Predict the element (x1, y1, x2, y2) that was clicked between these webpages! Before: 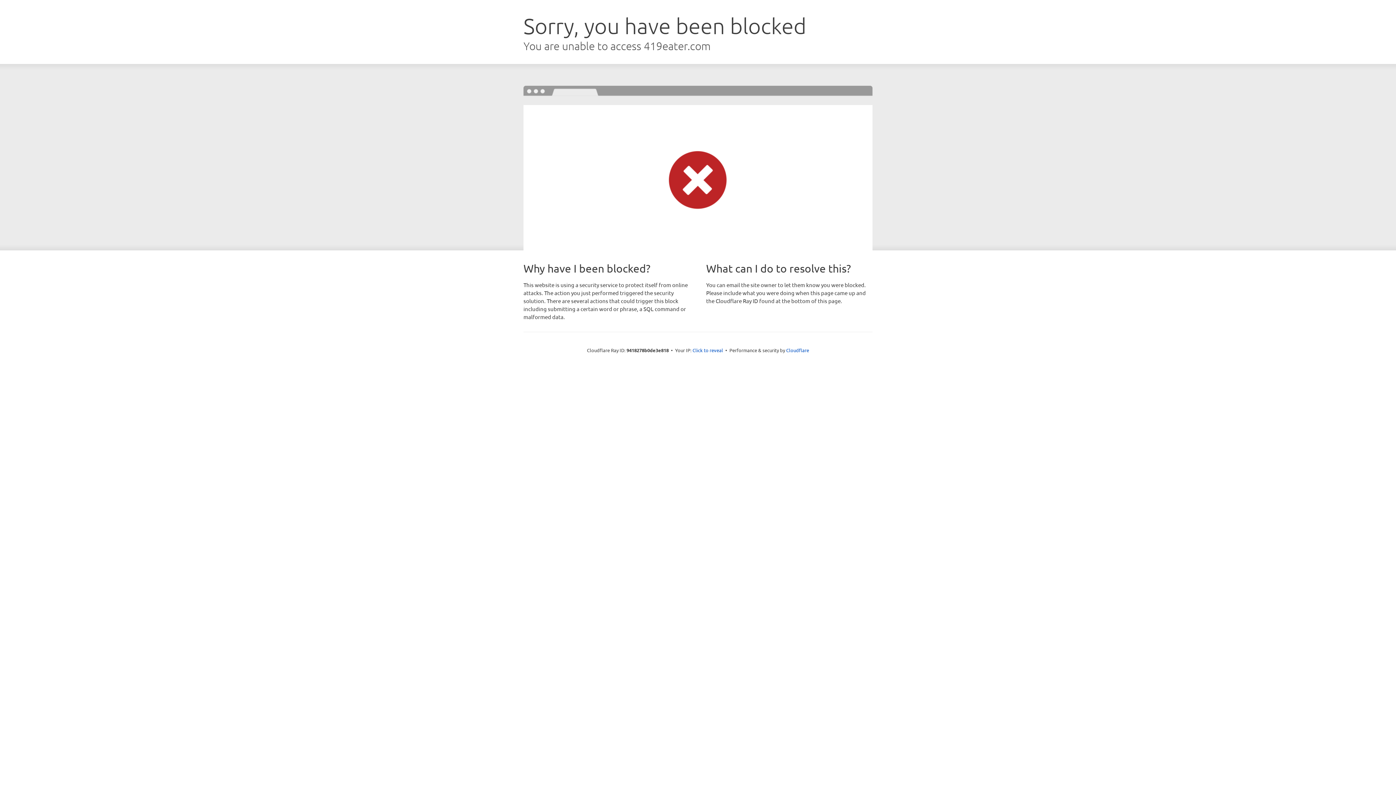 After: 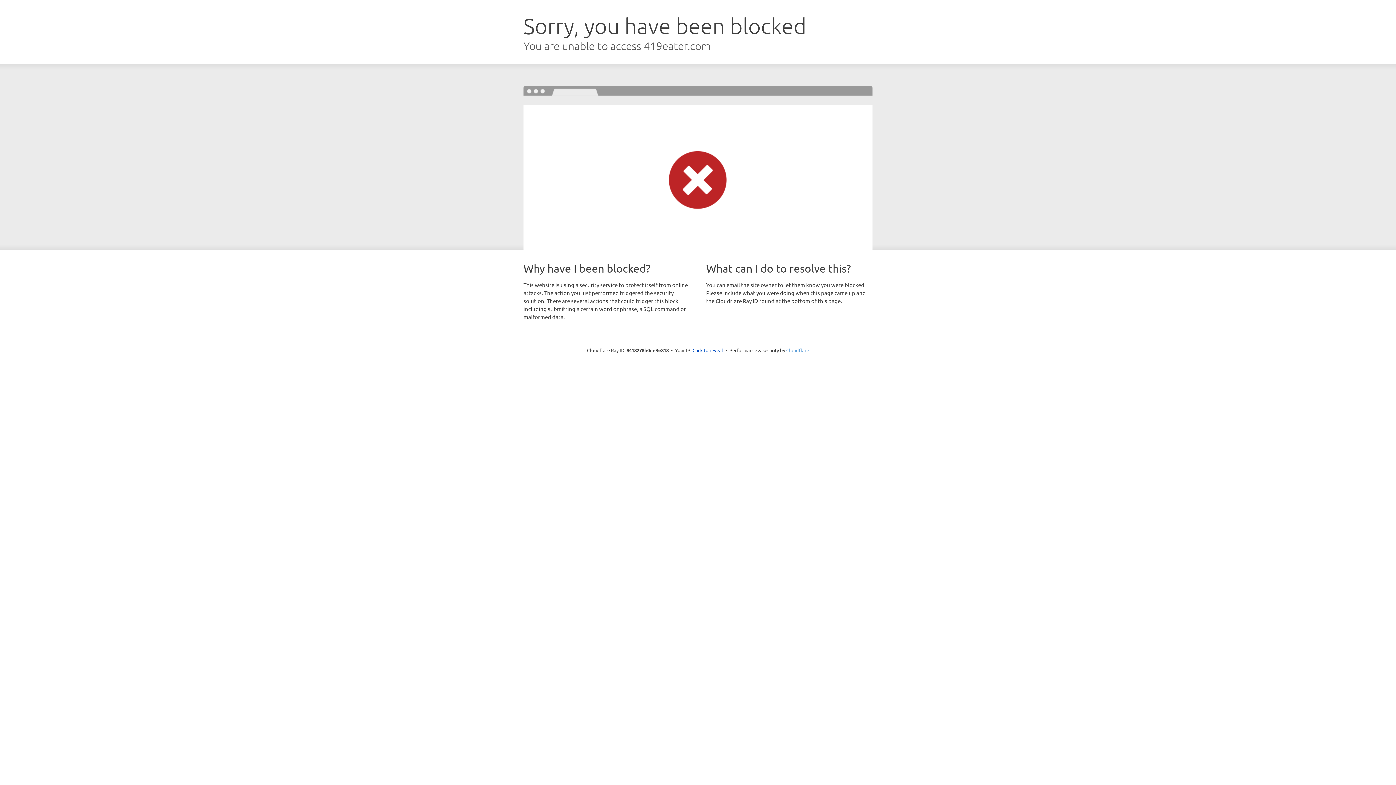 Action: label: Cloudflare bbox: (786, 347, 809, 353)